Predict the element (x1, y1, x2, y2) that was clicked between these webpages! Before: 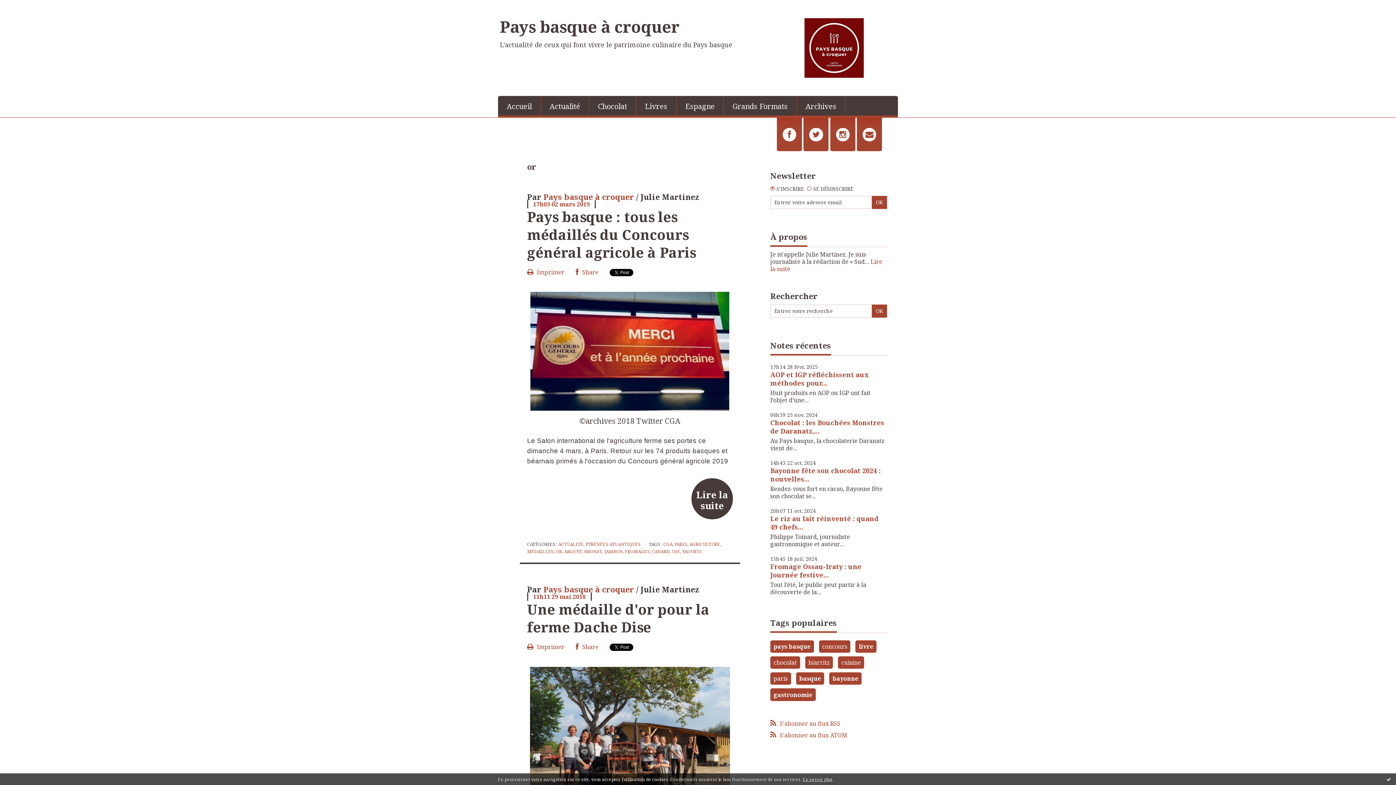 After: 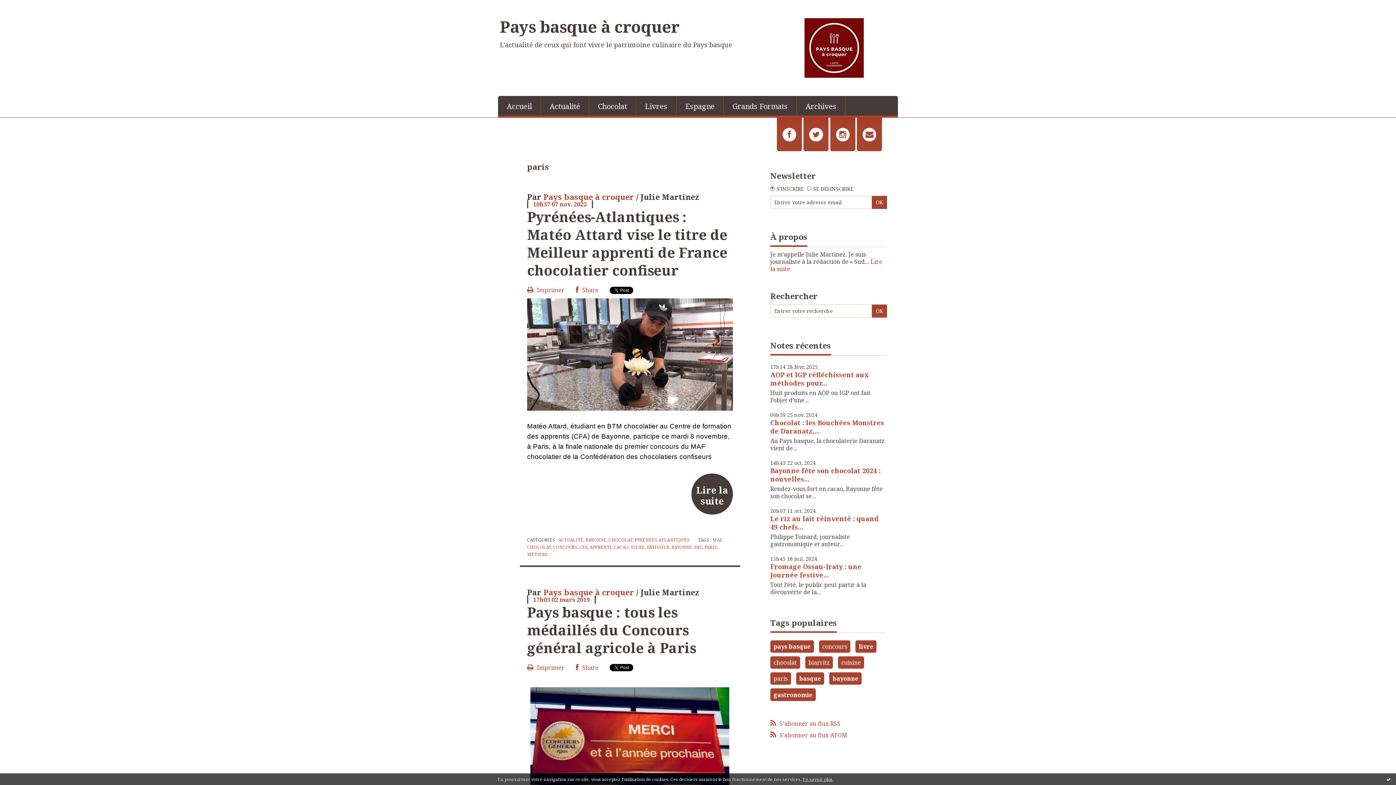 Action: label: PARIS bbox: (674, 541, 687, 547)